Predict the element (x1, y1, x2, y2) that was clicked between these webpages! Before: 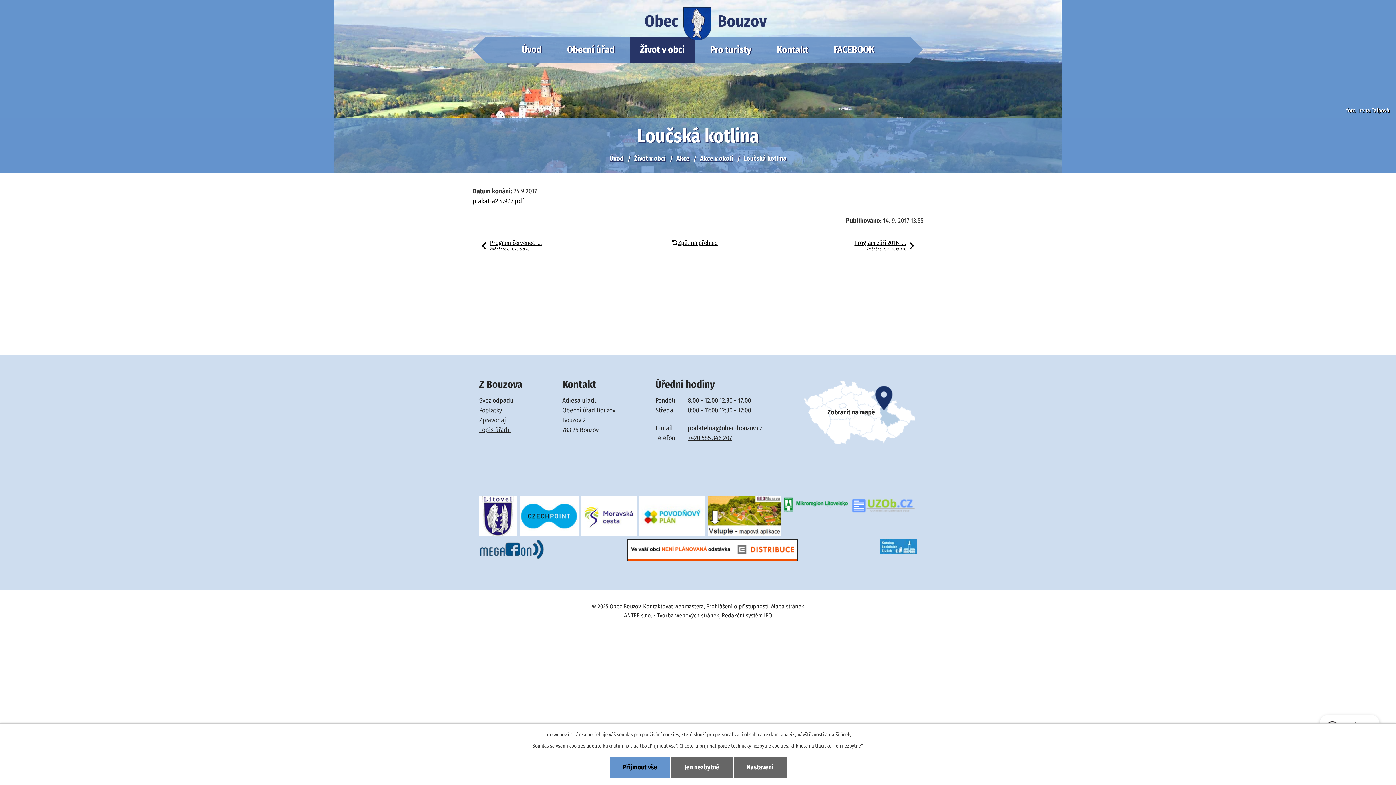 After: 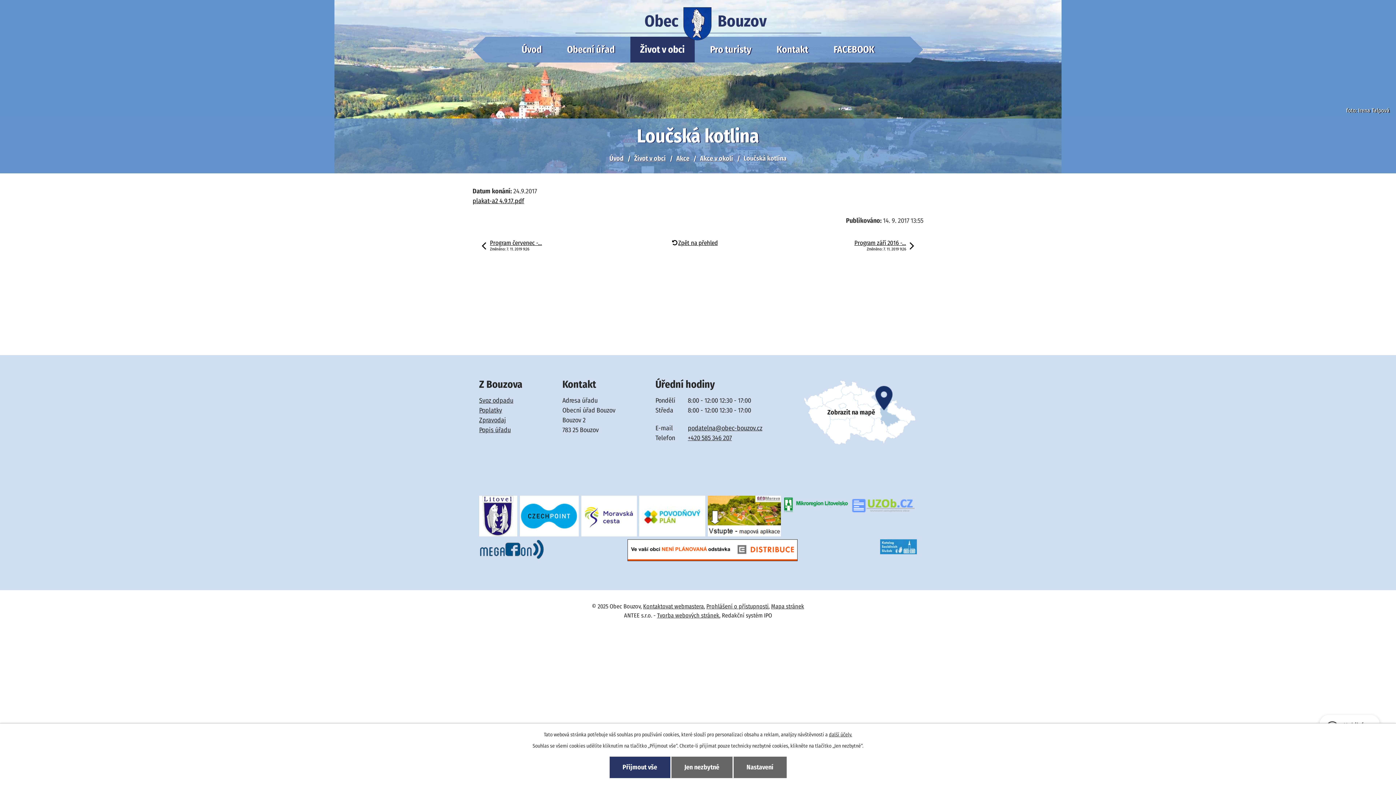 Action: label: Přijmout vše bbox: (609, 756, 670, 778)